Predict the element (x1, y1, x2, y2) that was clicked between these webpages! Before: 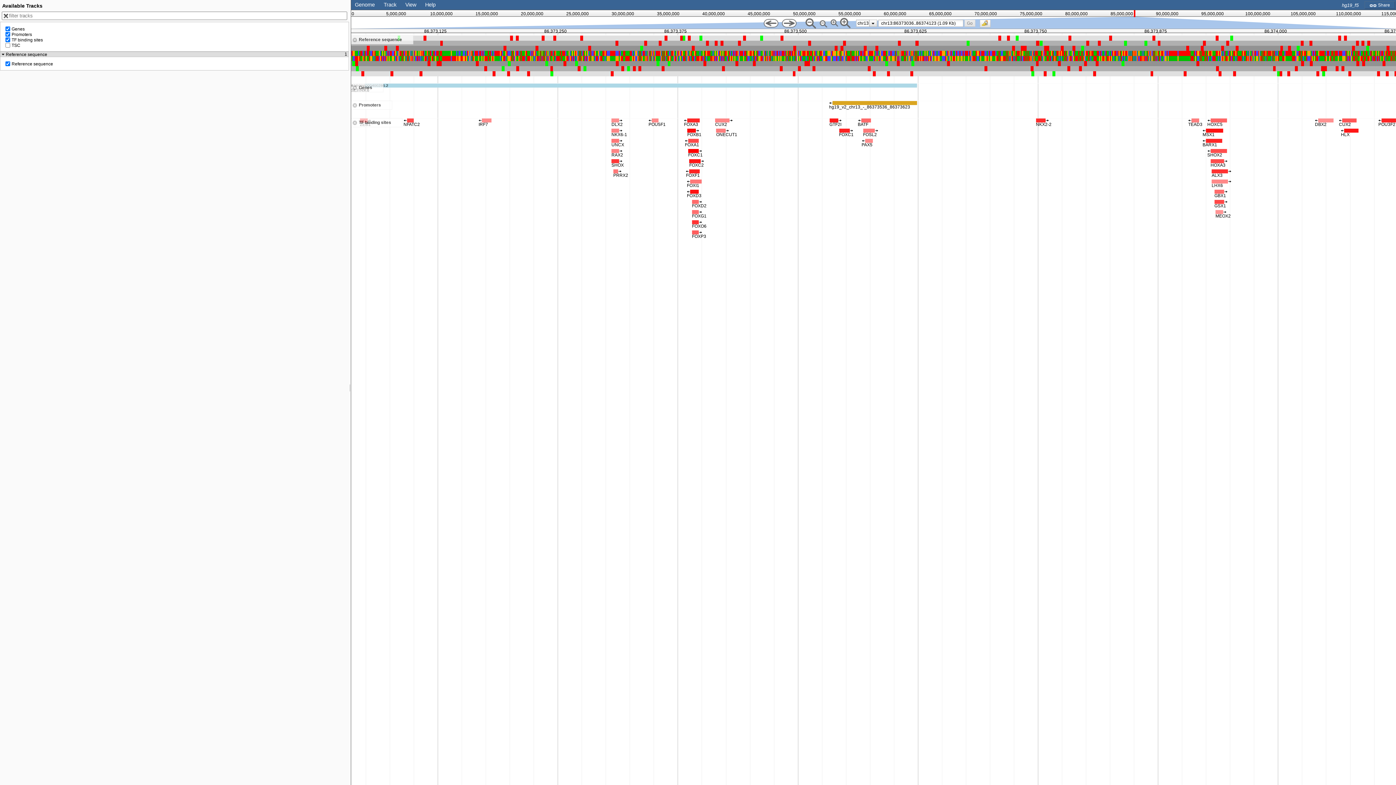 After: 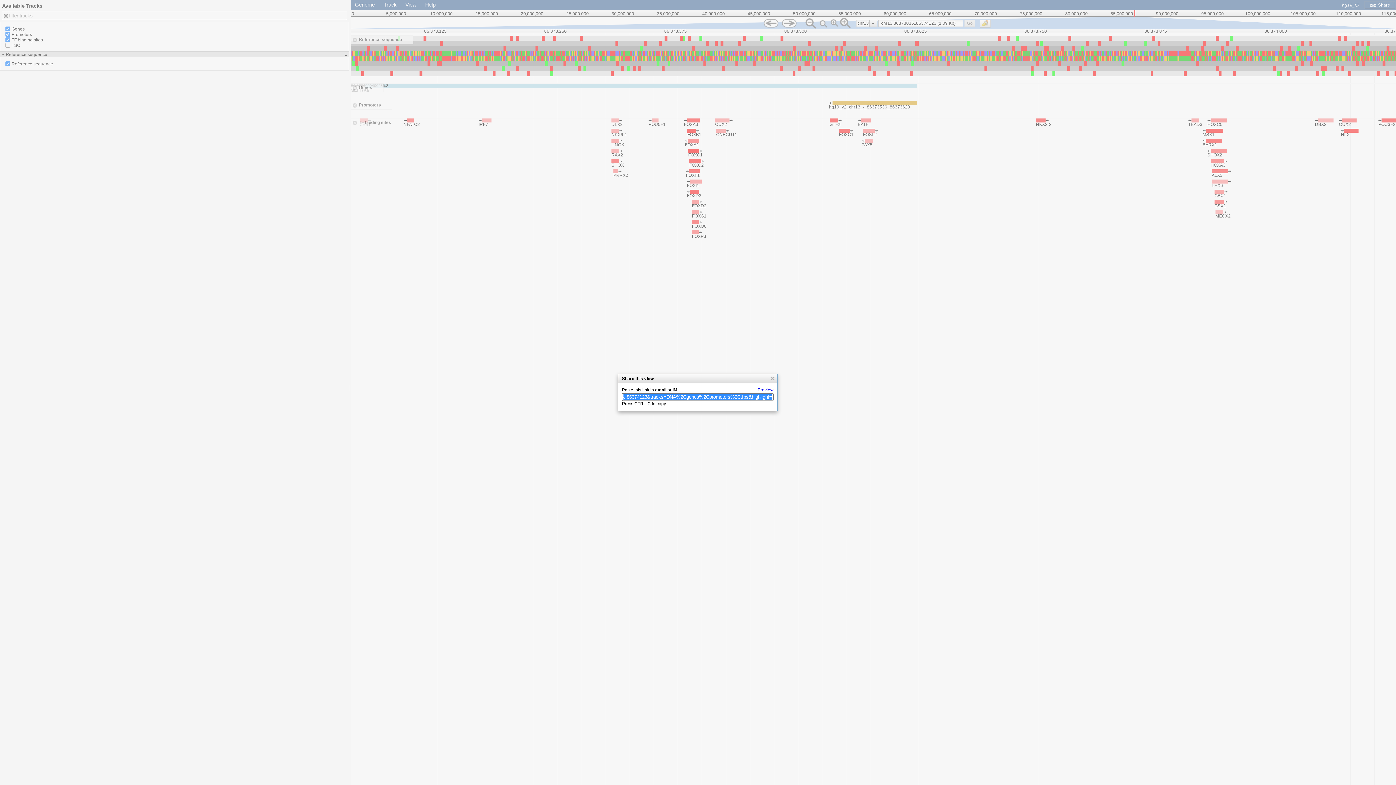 Action: label:  Share bbox: (1369, 2, 1390, 7)